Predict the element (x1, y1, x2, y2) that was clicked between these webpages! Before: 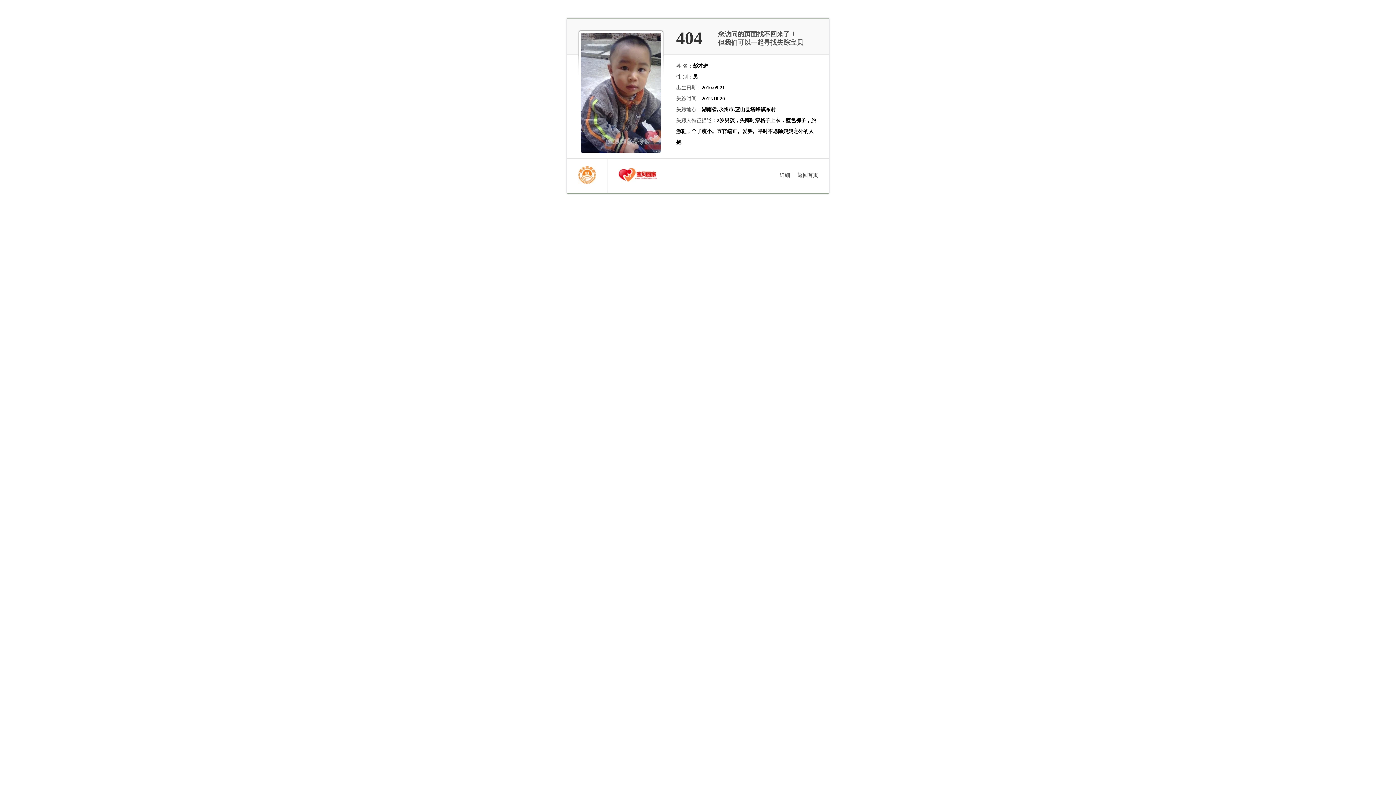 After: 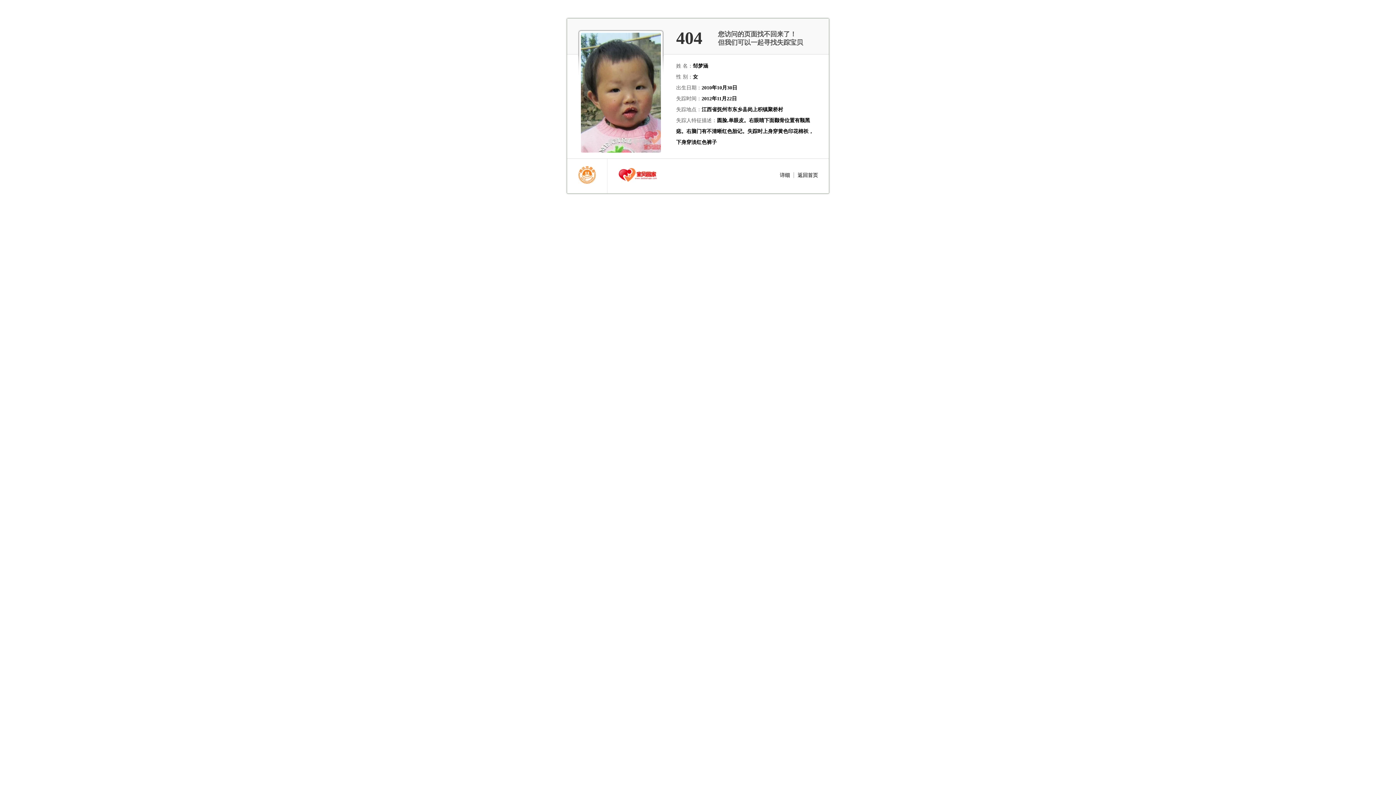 Action: bbox: (797, 172, 818, 178) label: 返回首页